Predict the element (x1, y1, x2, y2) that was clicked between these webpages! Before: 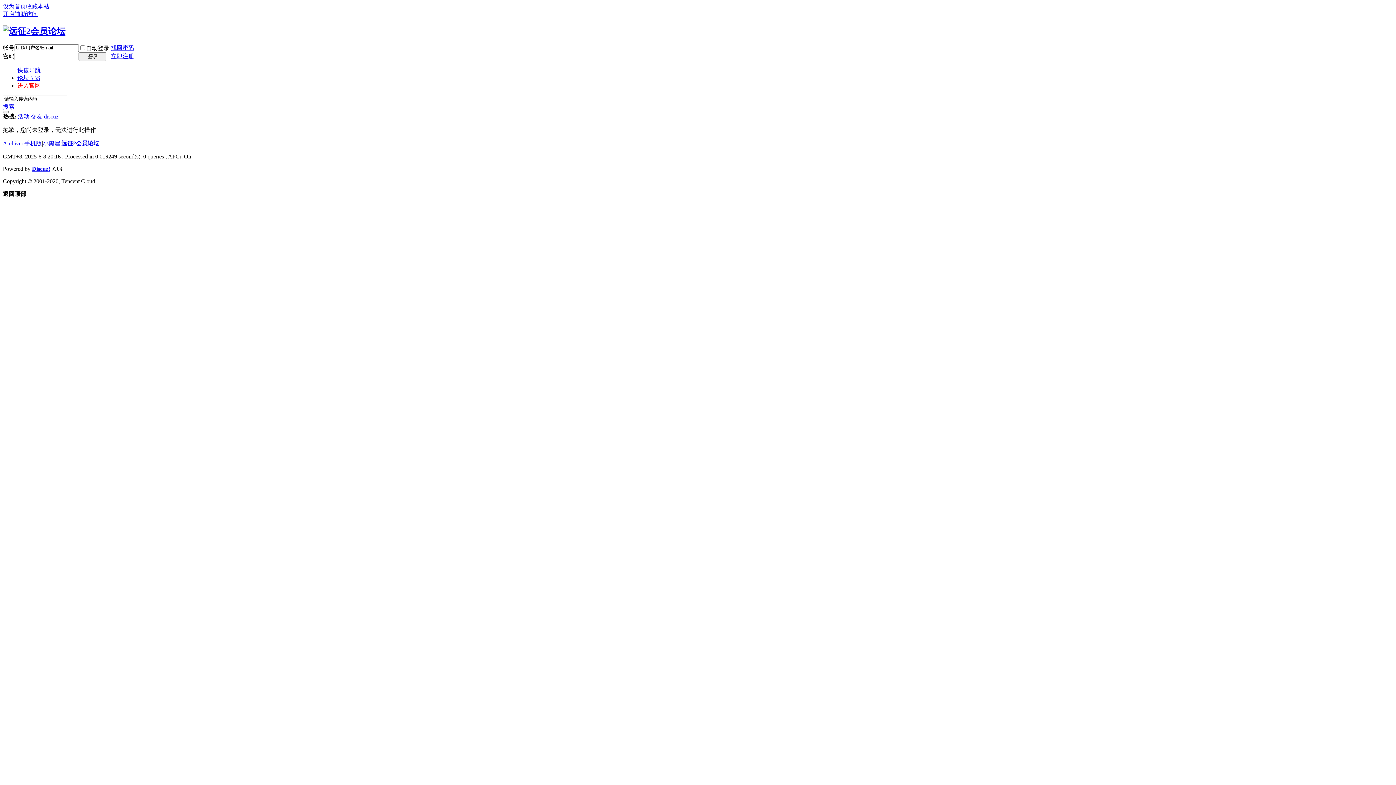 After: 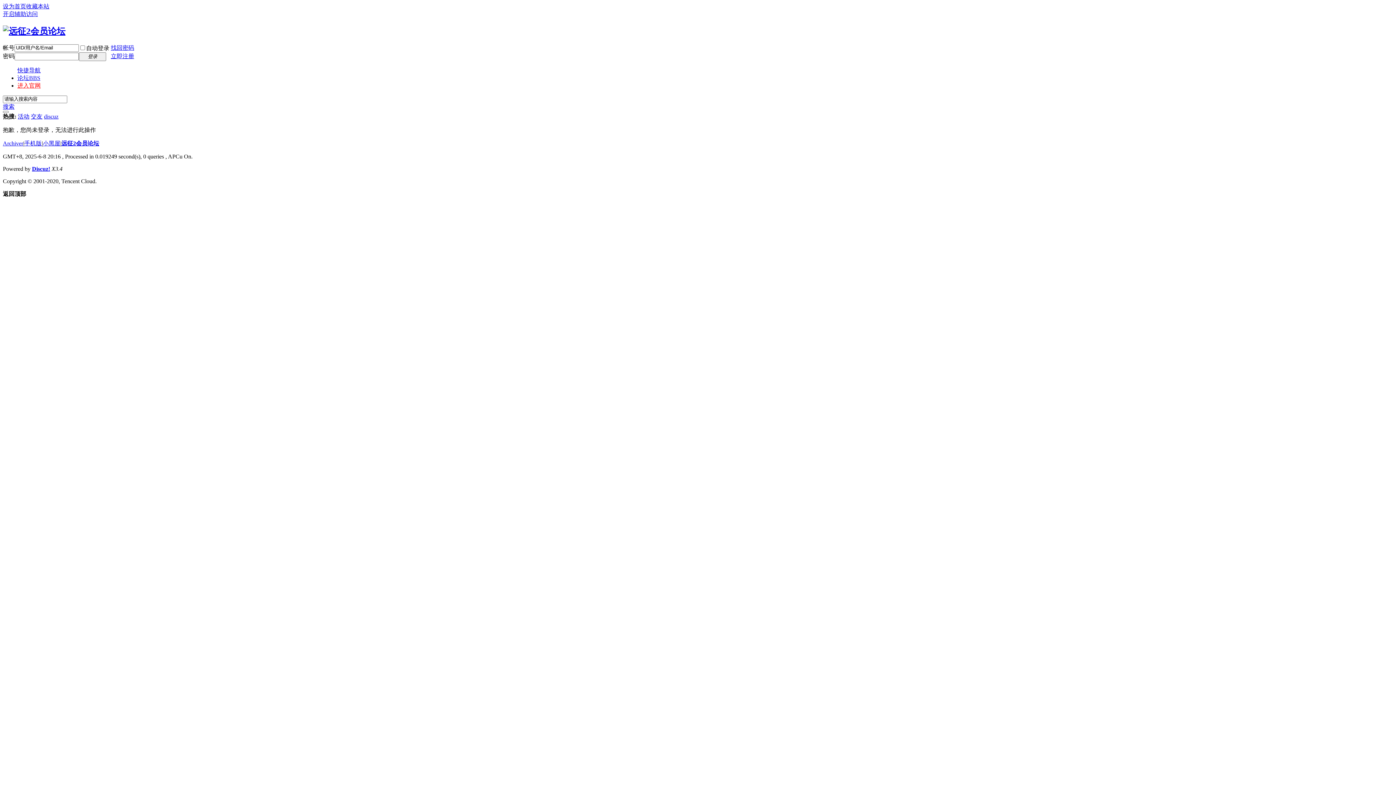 Action: bbox: (17, 67, 40, 73) label: 快捷导航